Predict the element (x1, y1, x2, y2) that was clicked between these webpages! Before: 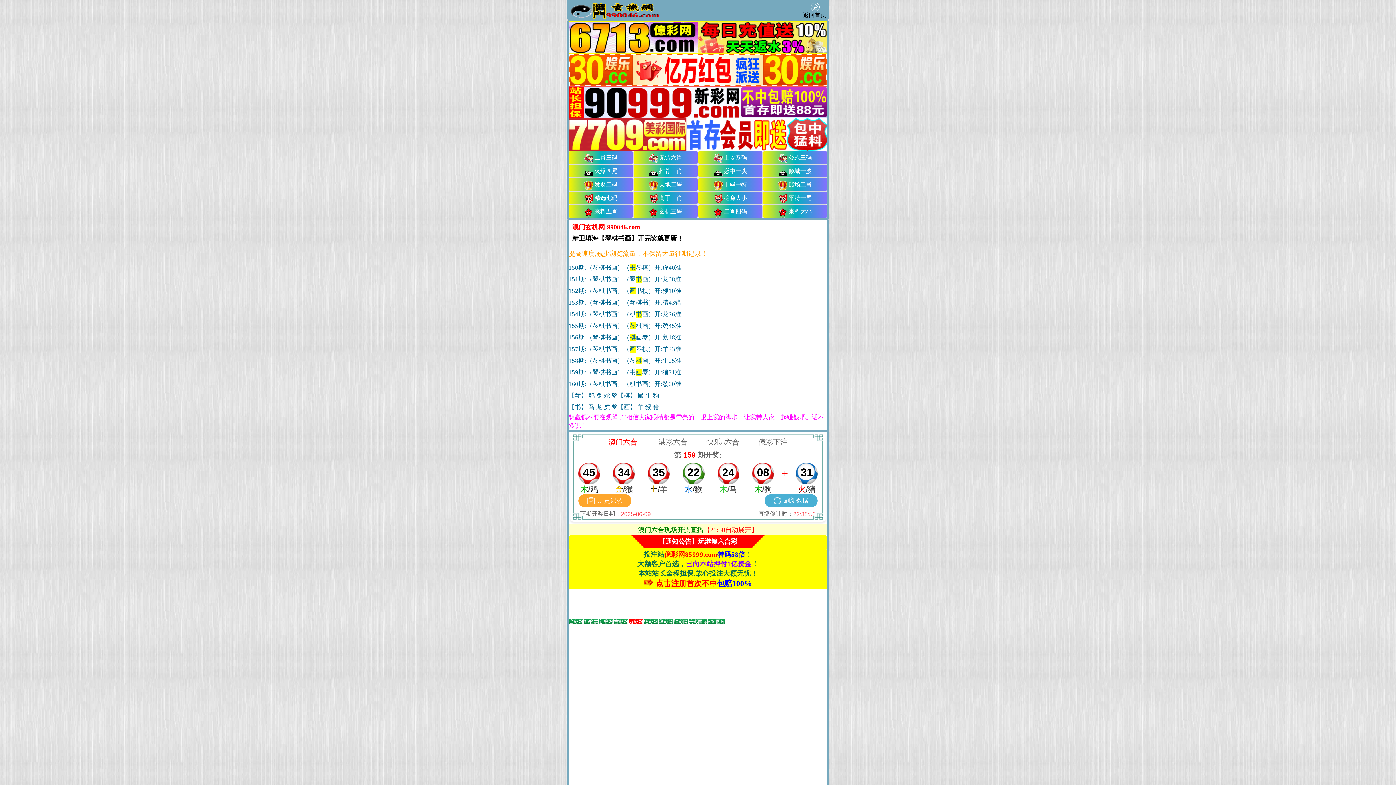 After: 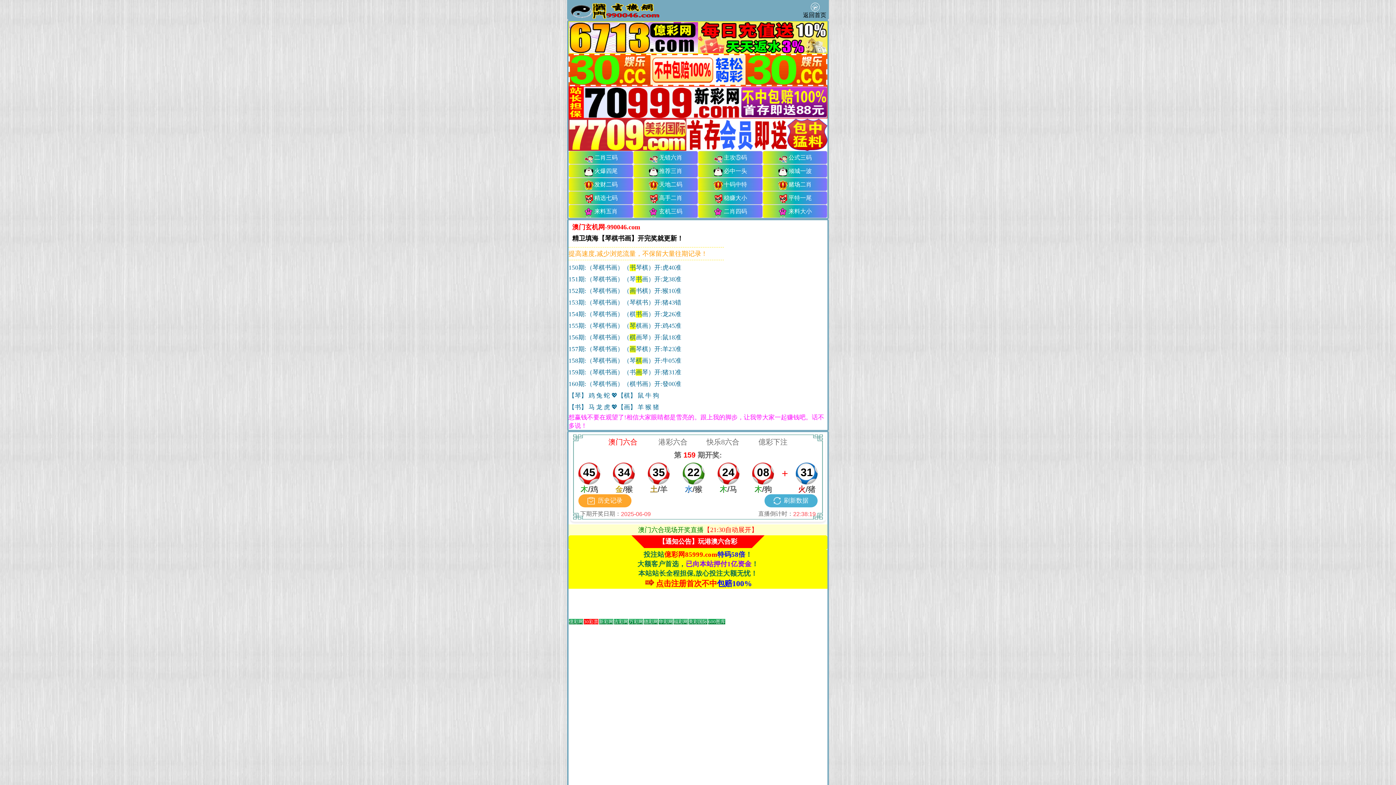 Action: label: Go to slide 6 bbox: (644, 619, 658, 624)